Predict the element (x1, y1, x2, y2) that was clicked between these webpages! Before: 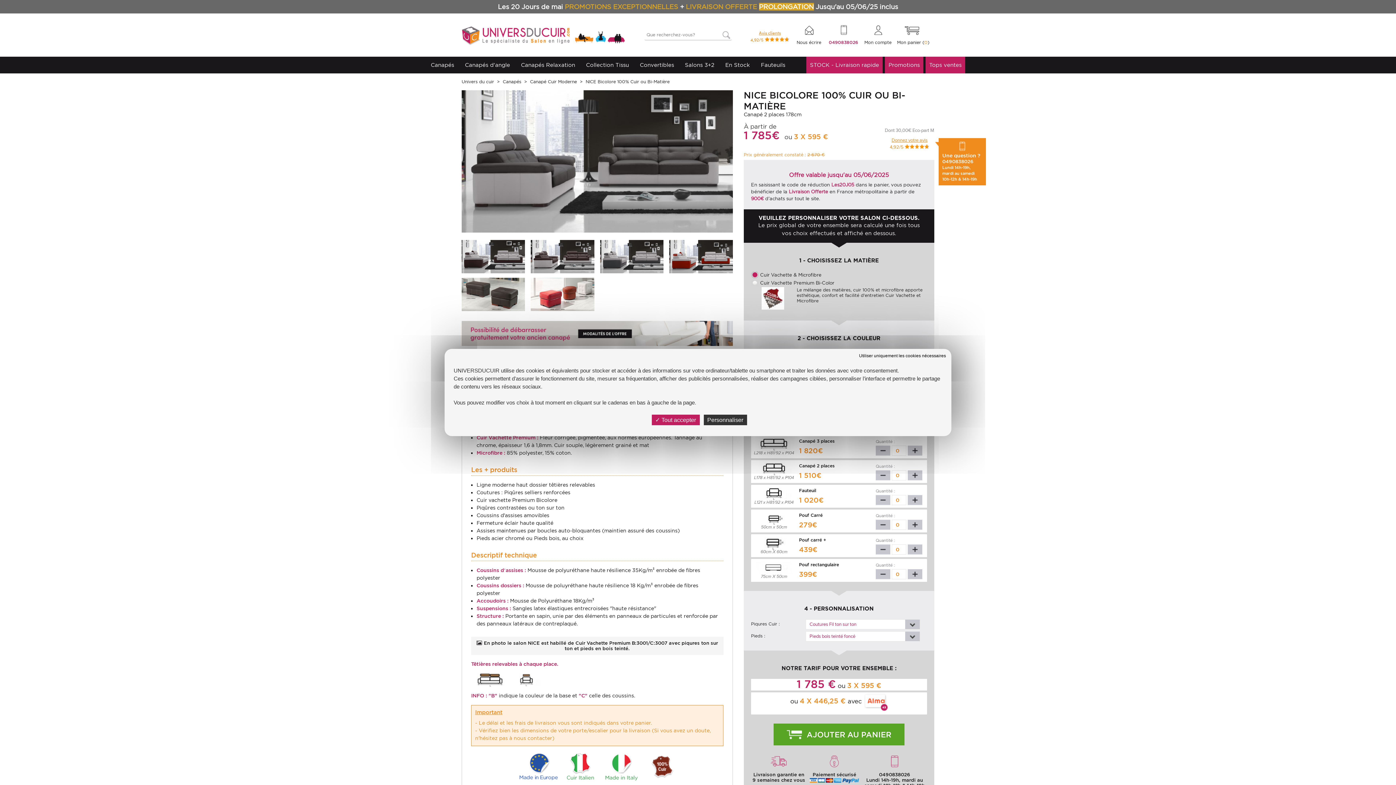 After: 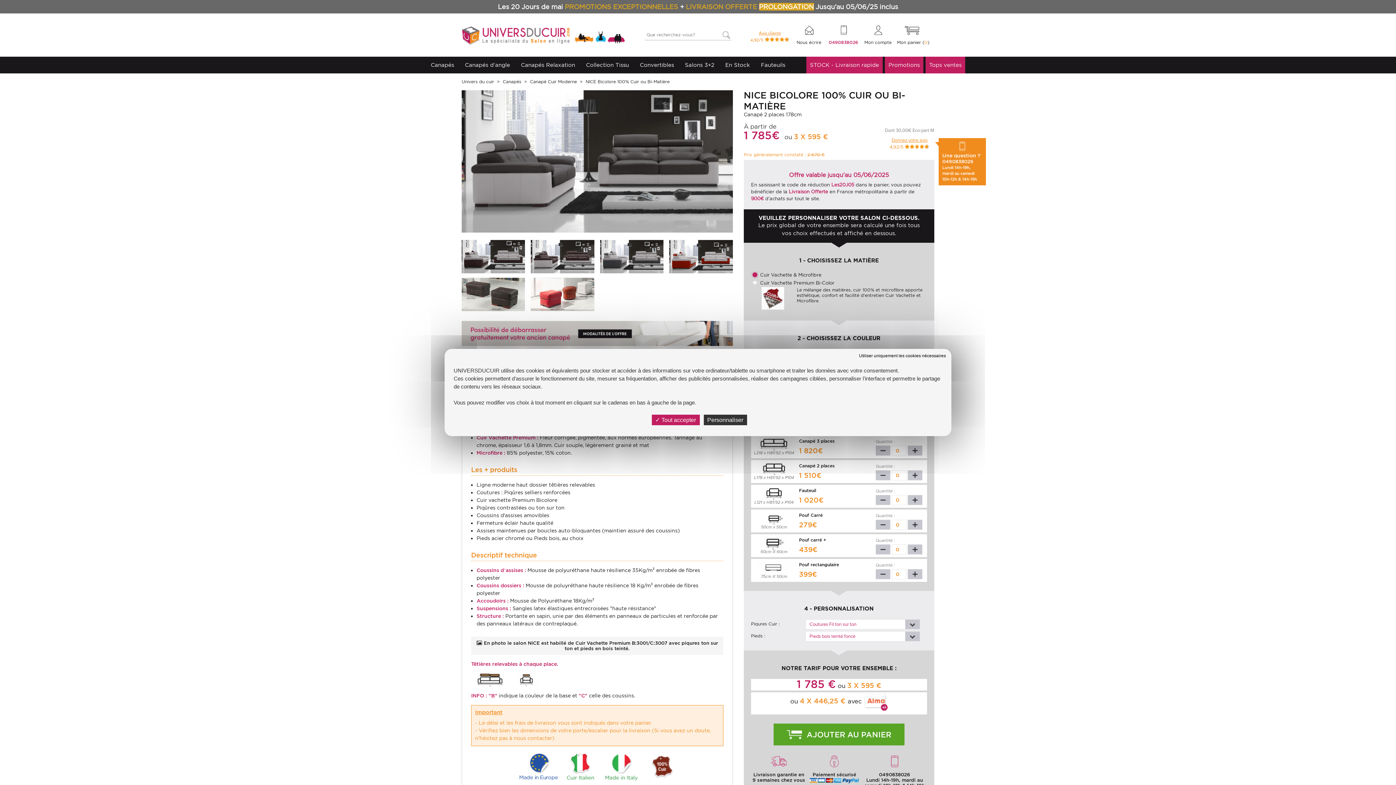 Action: label: Une question ?
0490838026 Lundi 14h-19h,
mardi au samedi
10h-12h & 14h-19h bbox: (942, 141, 982, 181)